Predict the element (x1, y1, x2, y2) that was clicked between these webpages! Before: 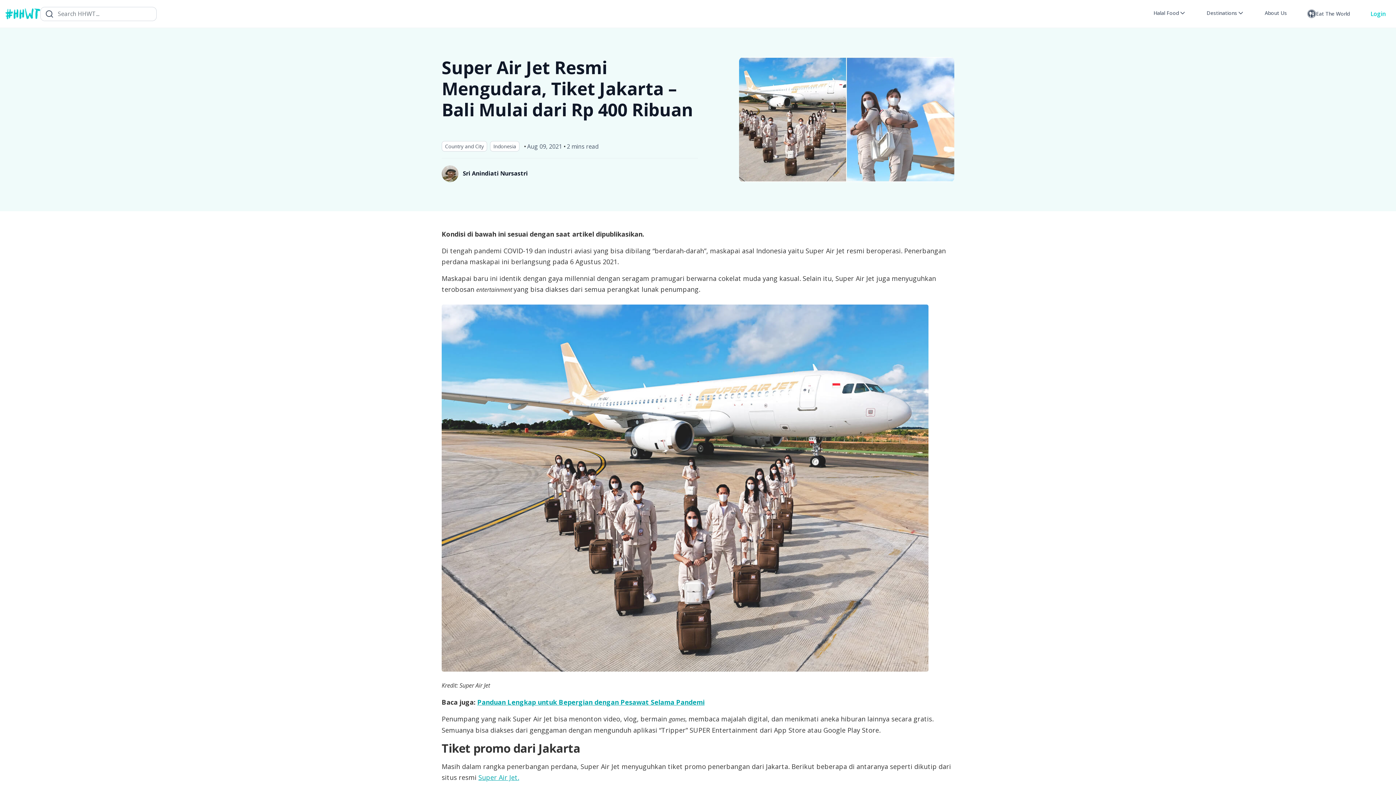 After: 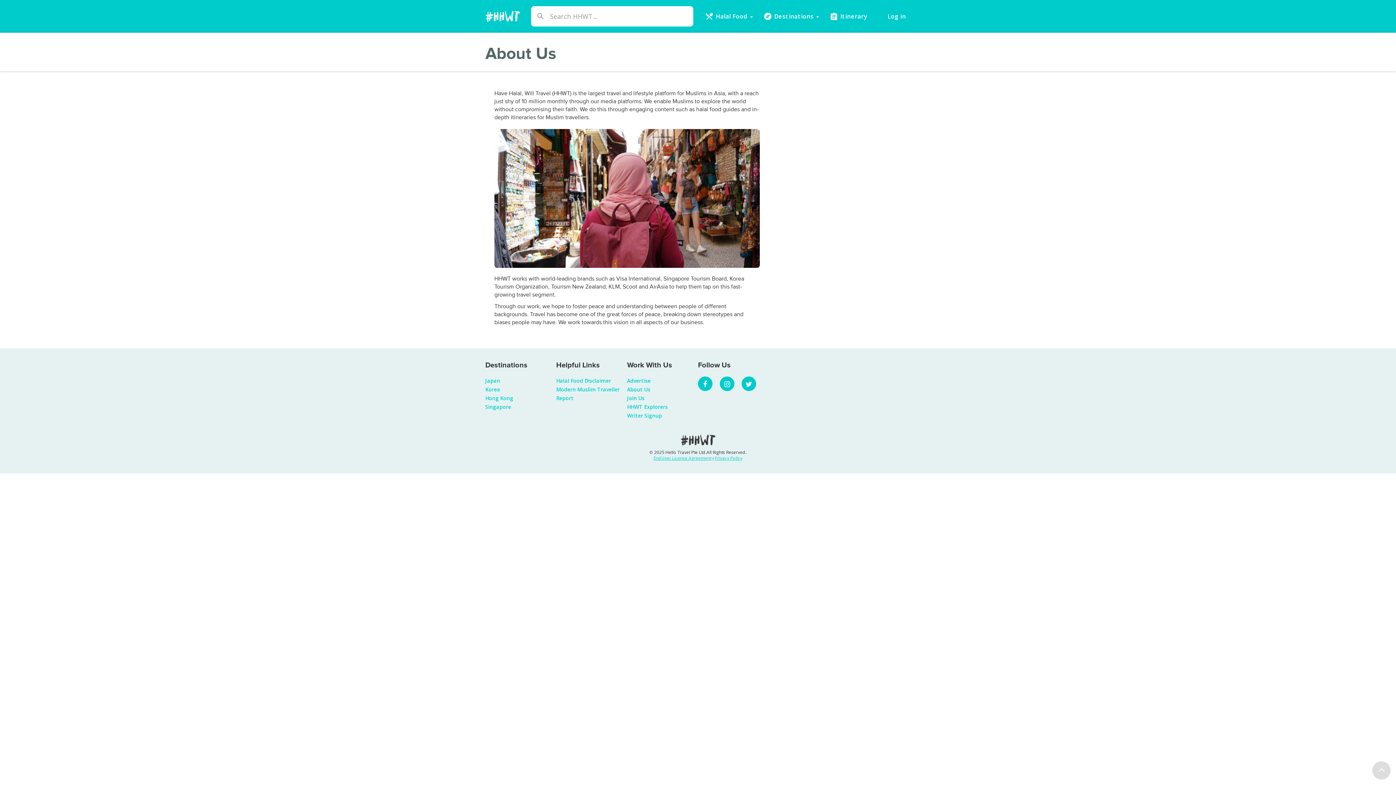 Action: label: About Us bbox: (1260, 3, 1291, 22)